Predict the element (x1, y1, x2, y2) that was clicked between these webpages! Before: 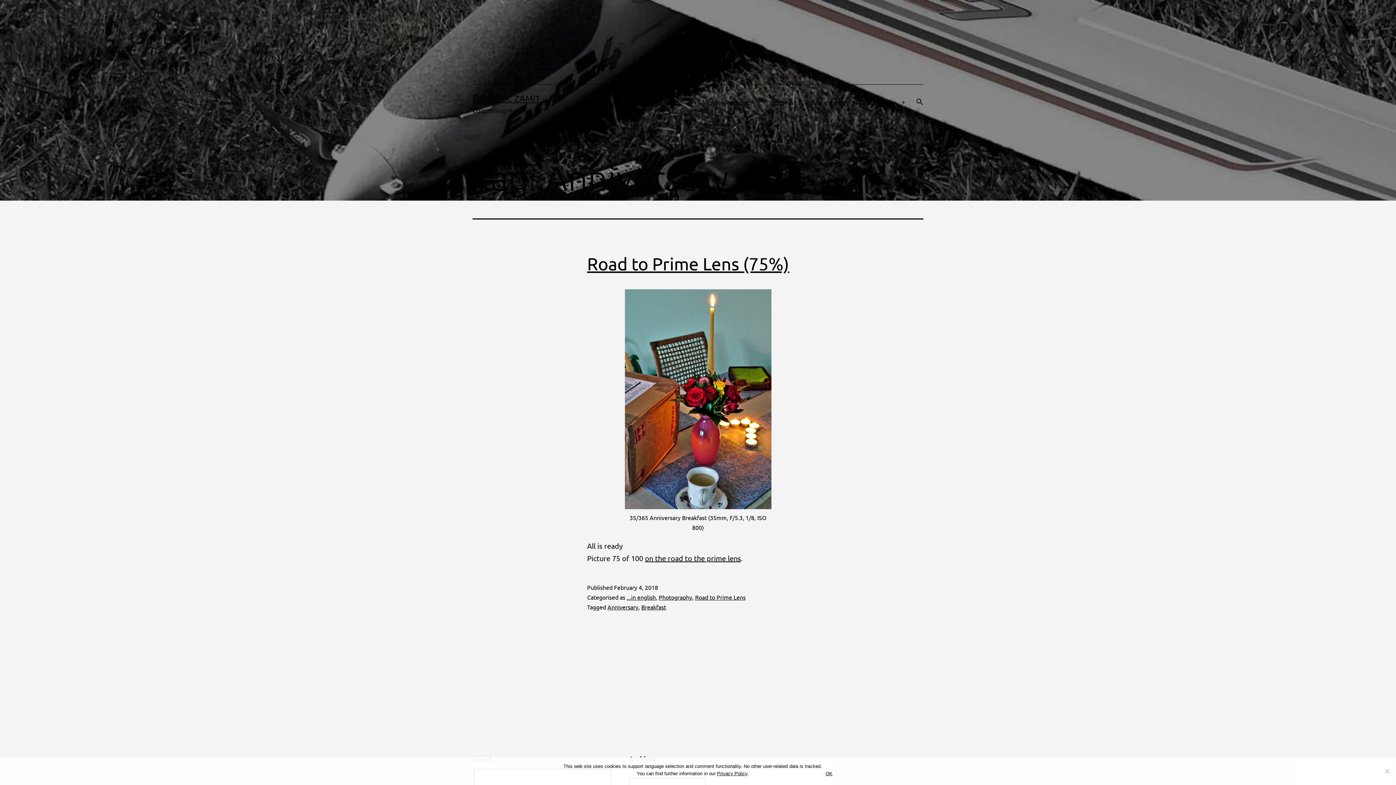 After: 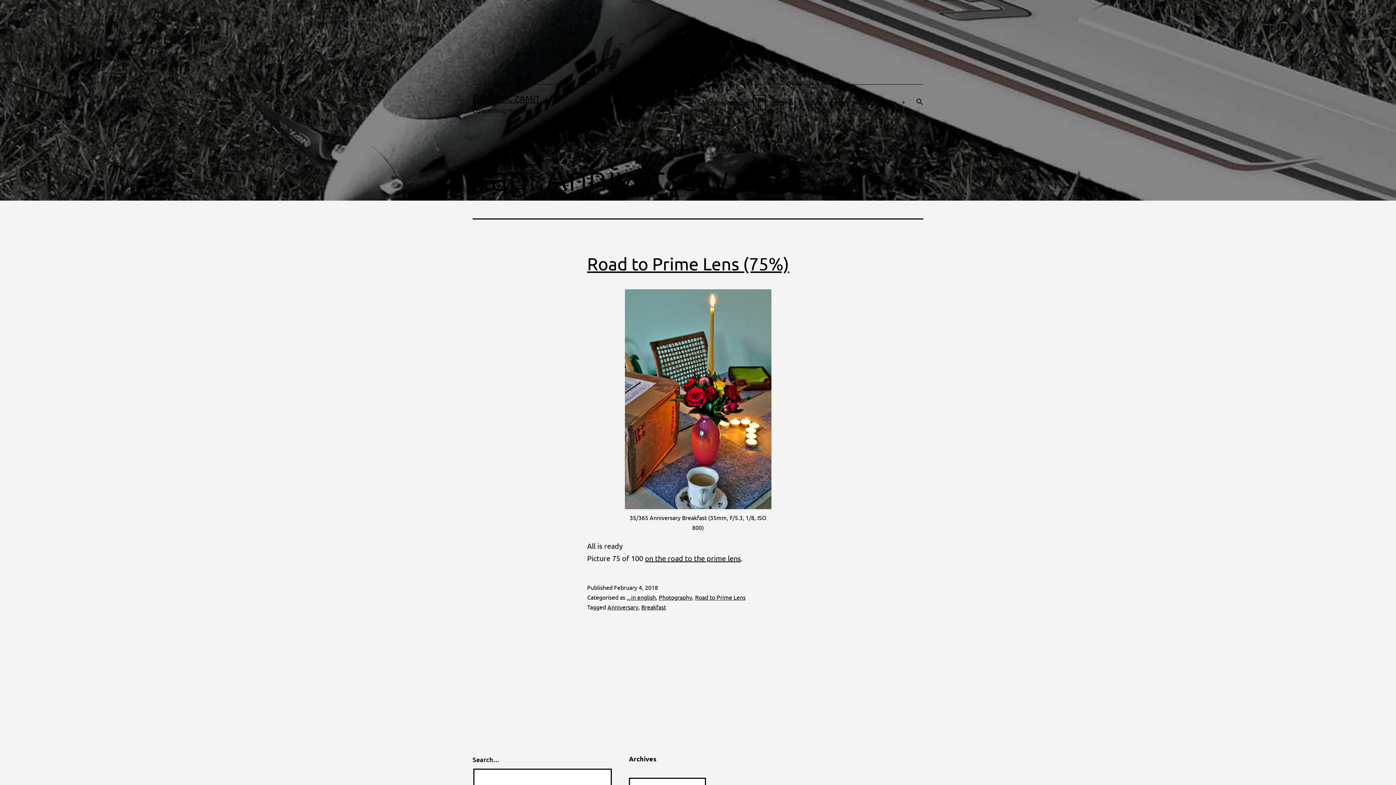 Action: bbox: (751, 93, 767, 111) label: Open menu